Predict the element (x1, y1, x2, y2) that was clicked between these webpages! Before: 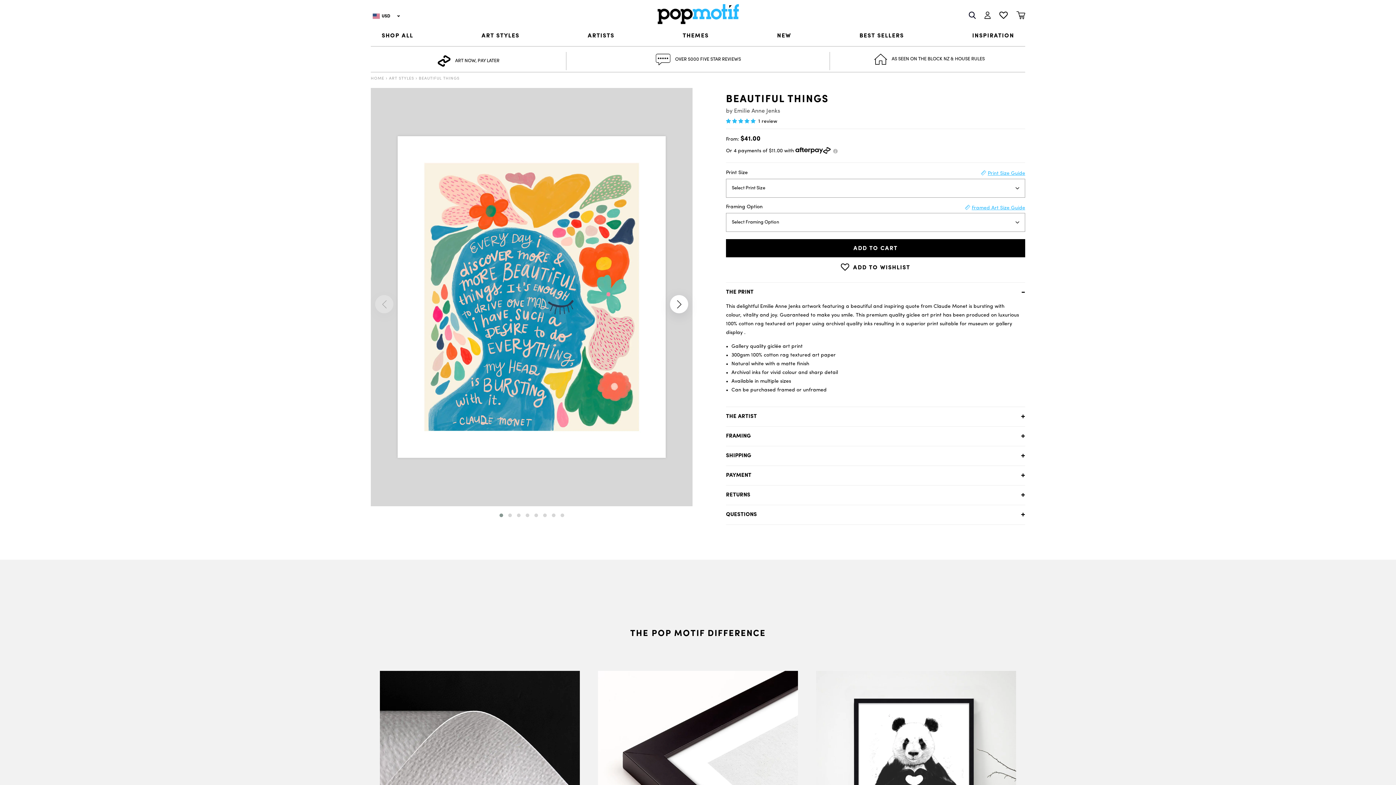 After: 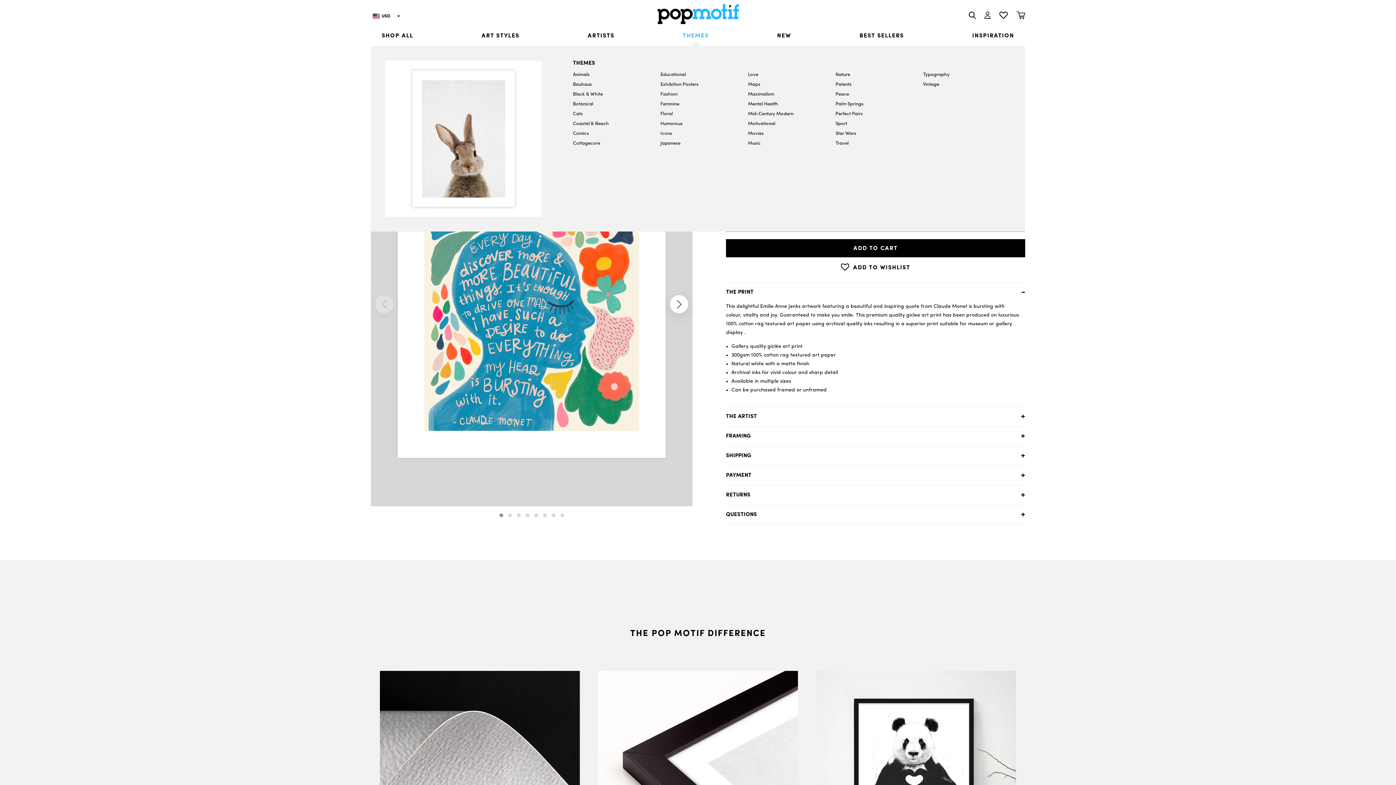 Action: bbox: (671, 25, 719, 46) label: THEMES